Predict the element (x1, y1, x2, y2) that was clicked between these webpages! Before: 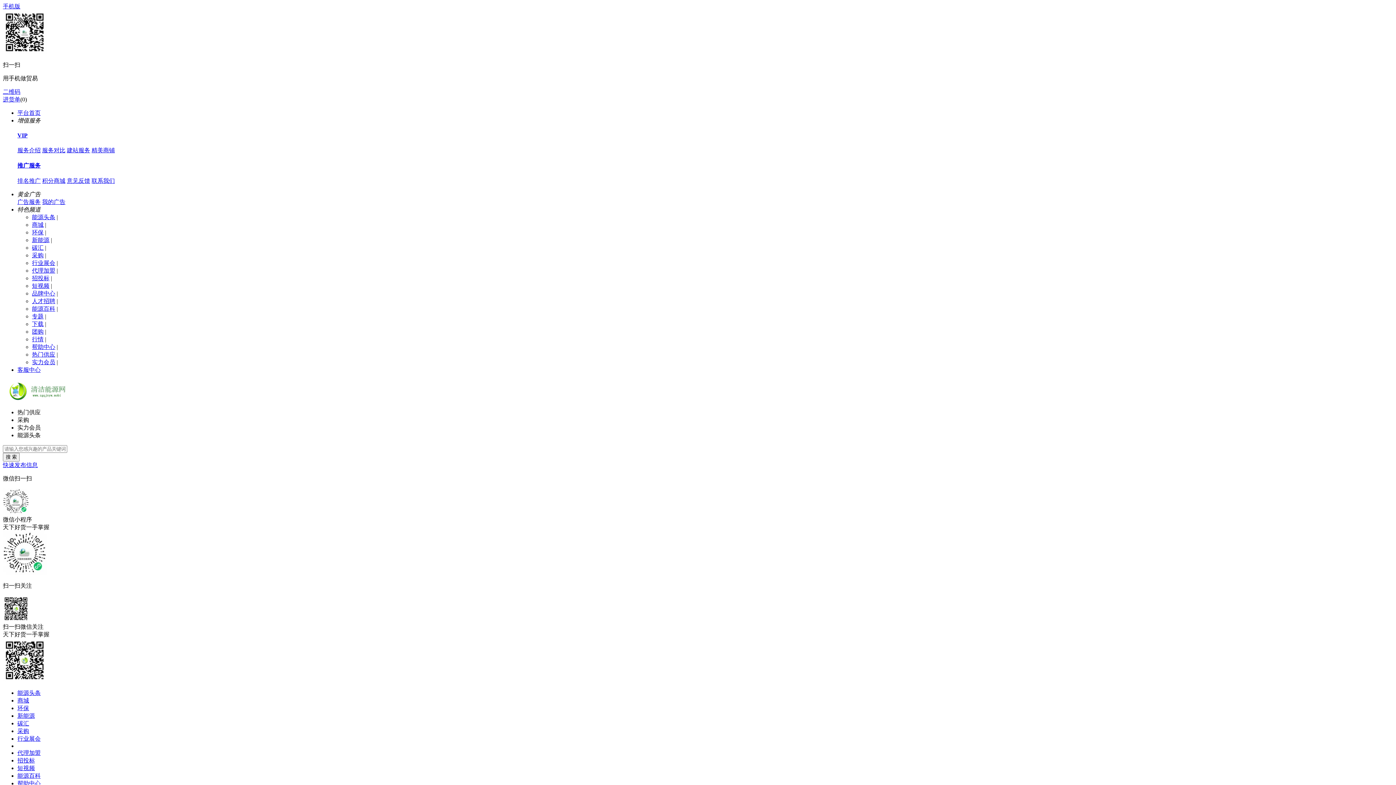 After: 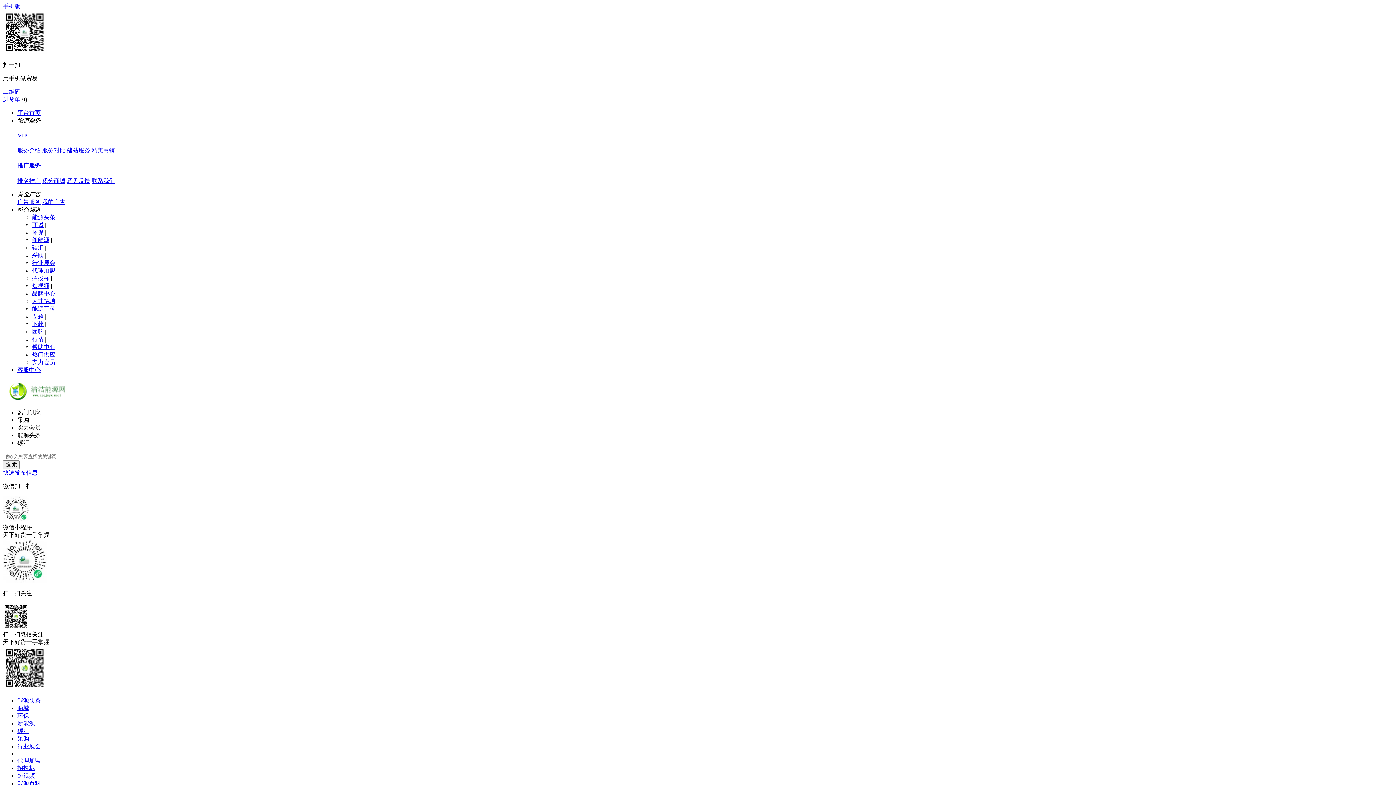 Action: label: 碳汇 bbox: (32, 244, 43, 250)